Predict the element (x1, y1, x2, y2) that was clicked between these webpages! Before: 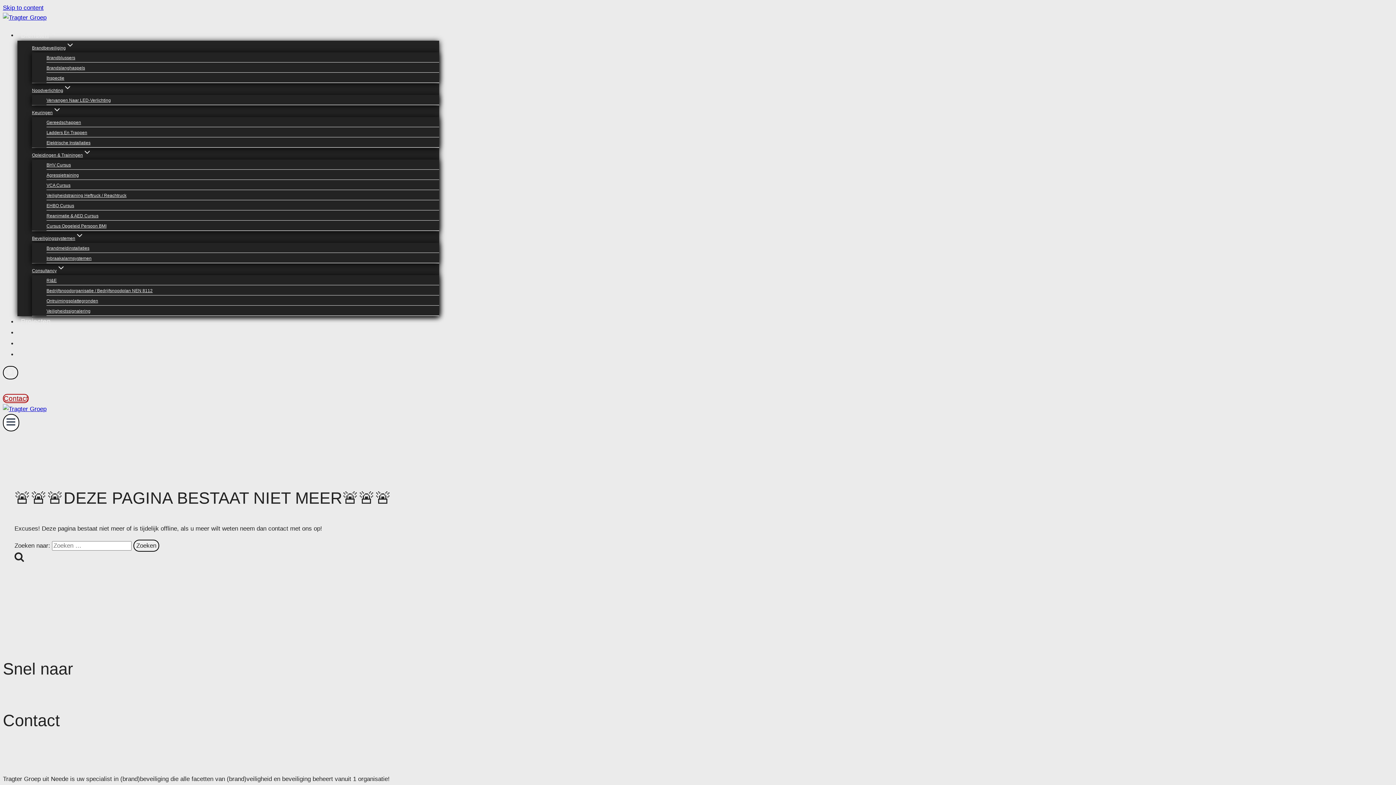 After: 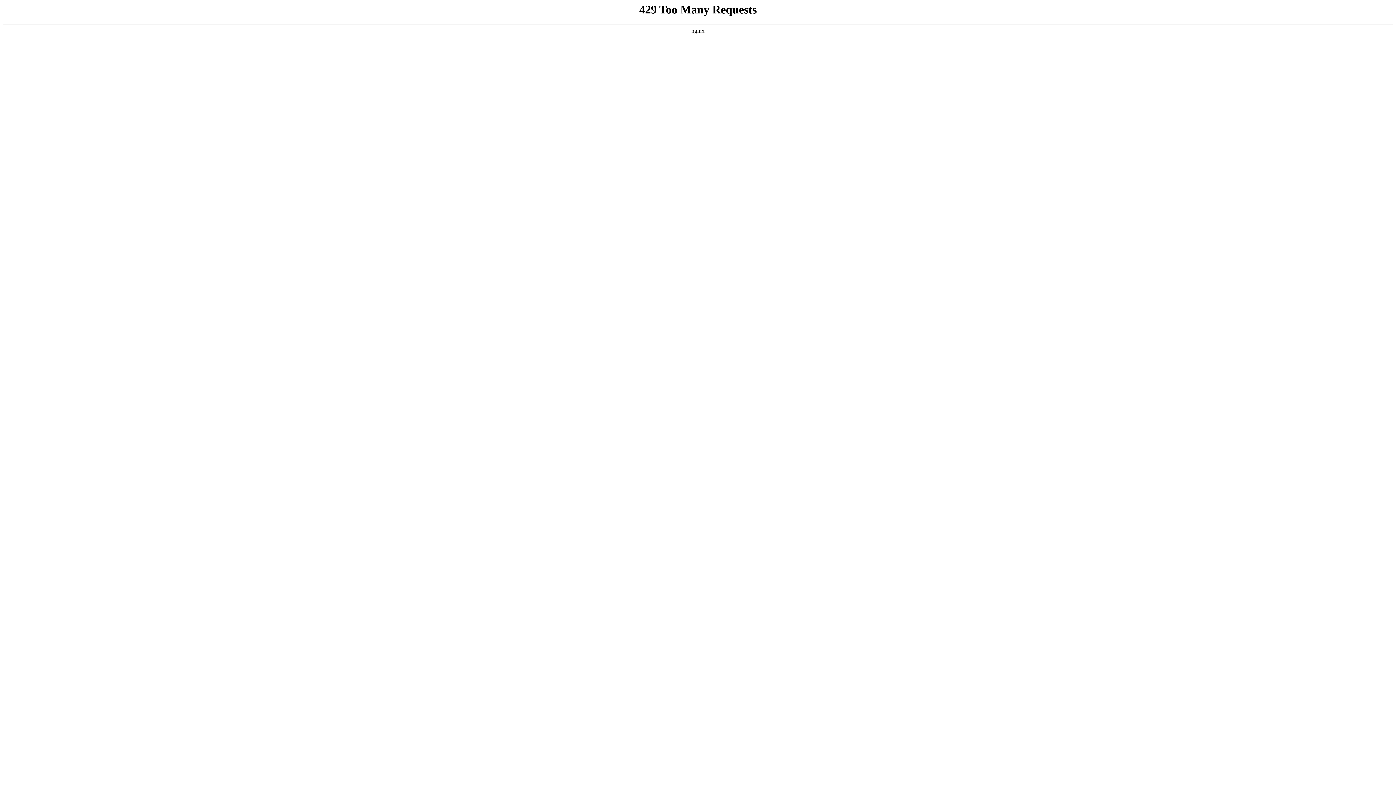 Action: bbox: (2, 405, 46, 412) label: Tragter Groep